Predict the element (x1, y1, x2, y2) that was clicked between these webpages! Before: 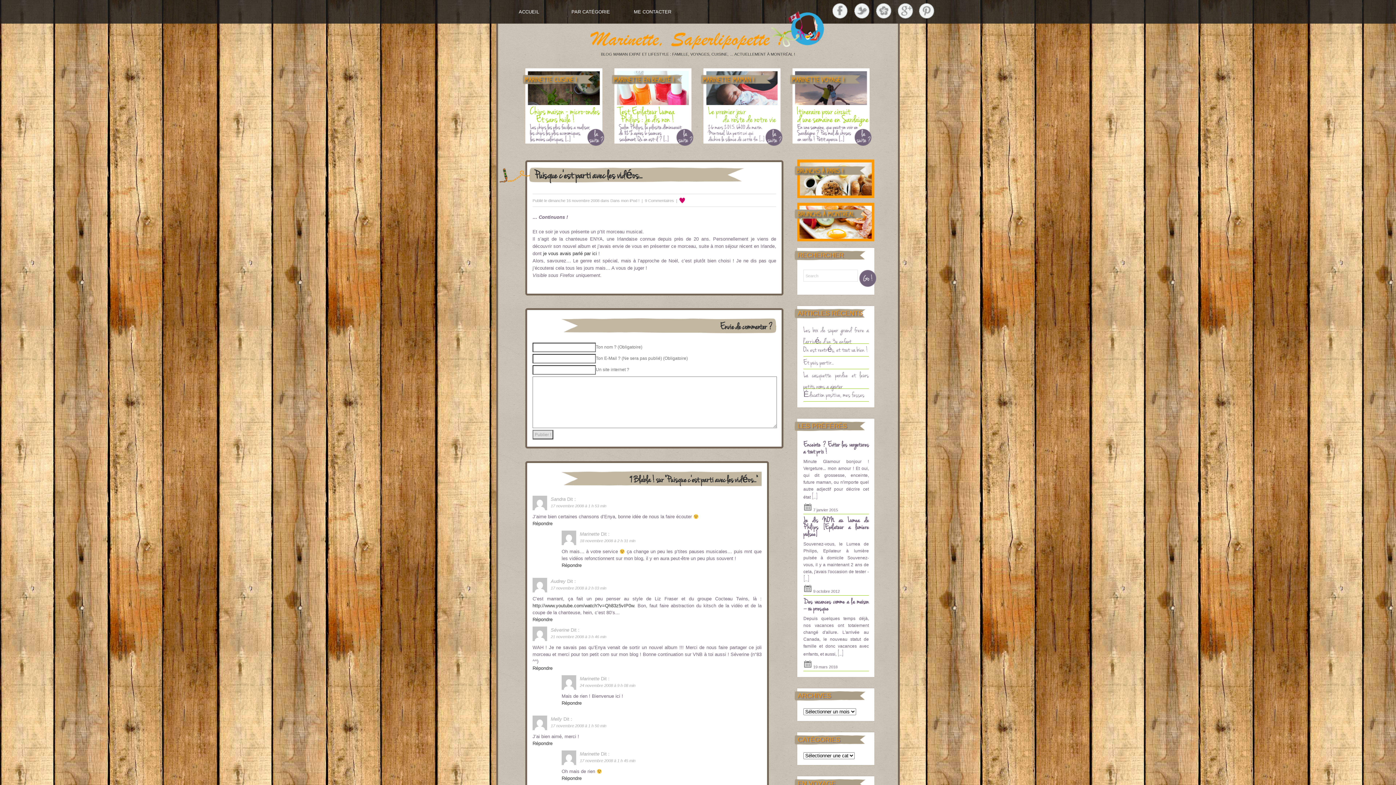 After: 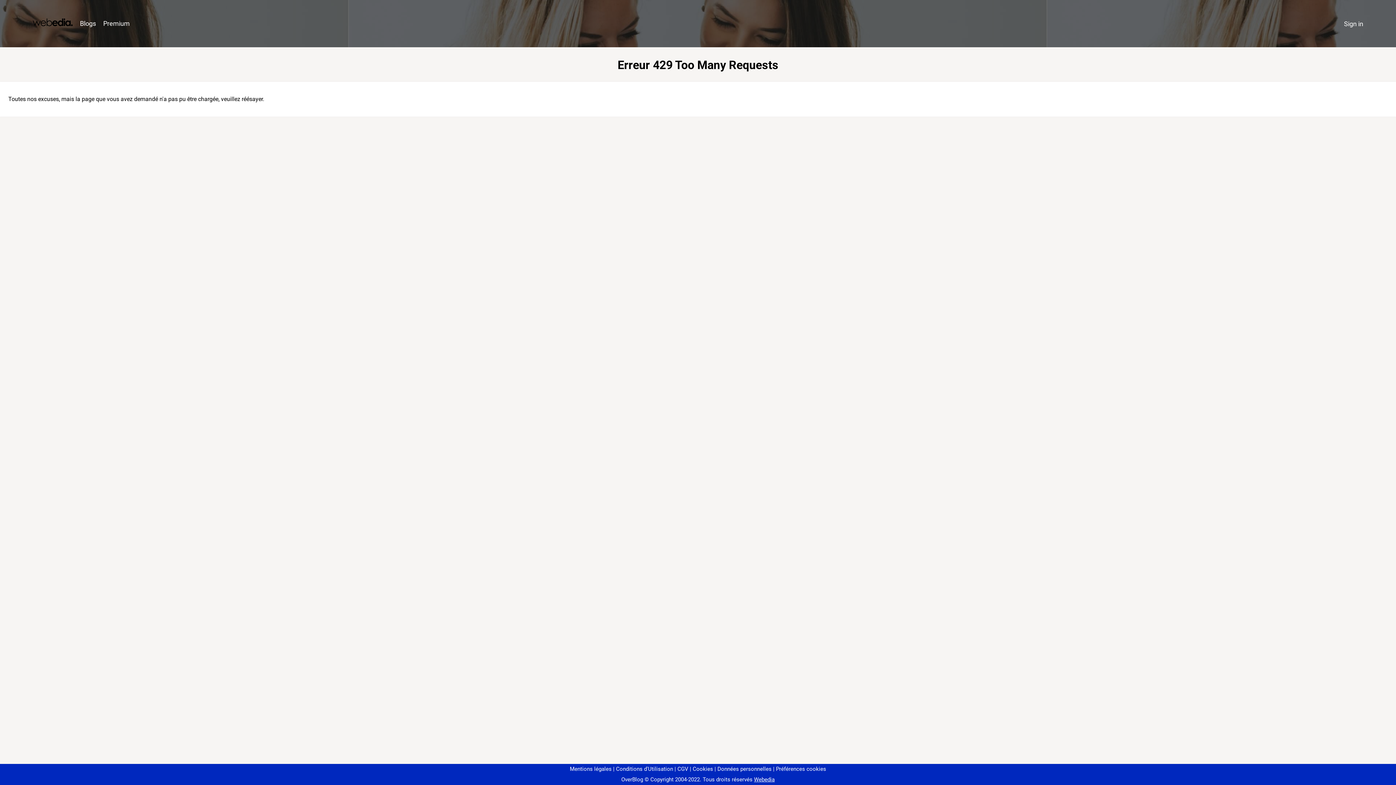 Action: label: Séverine bbox: (550, 627, 569, 633)